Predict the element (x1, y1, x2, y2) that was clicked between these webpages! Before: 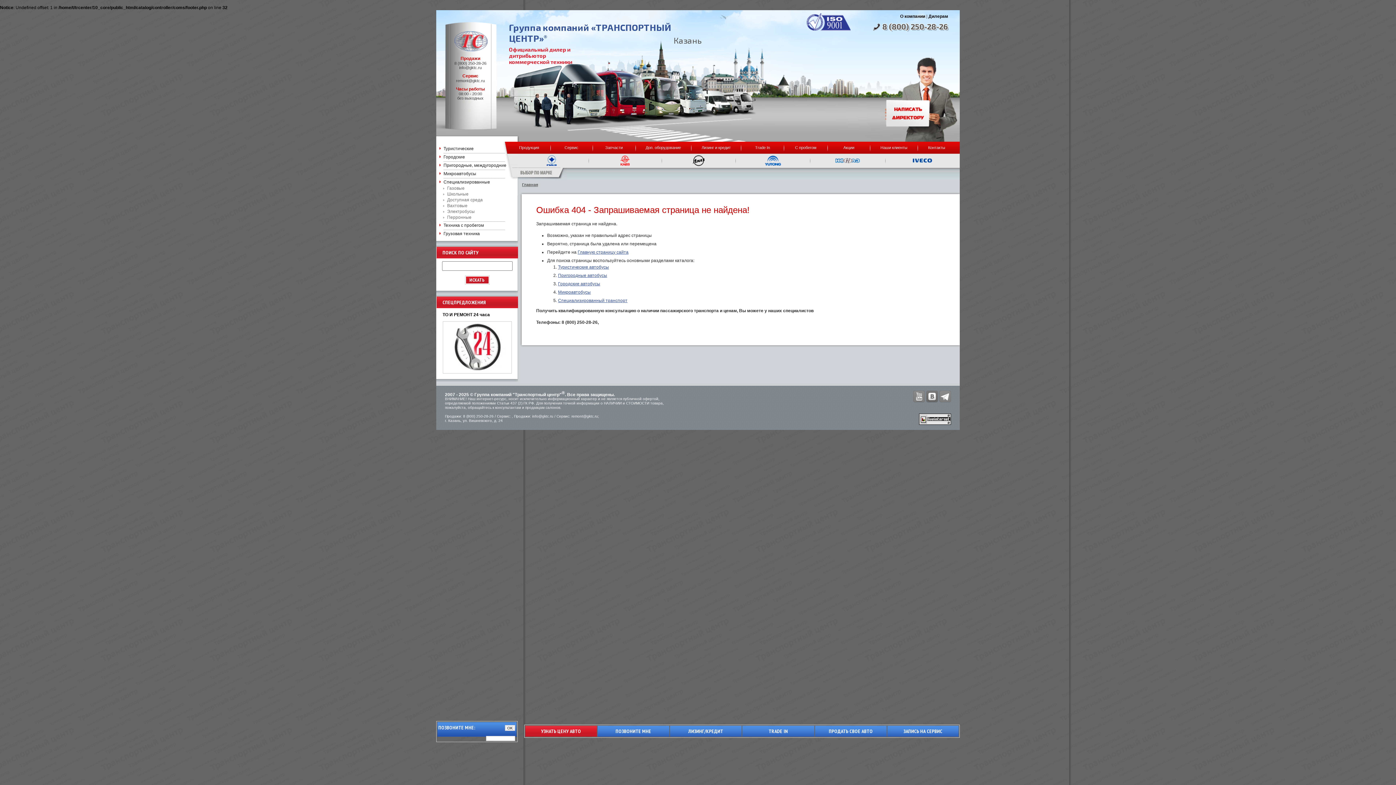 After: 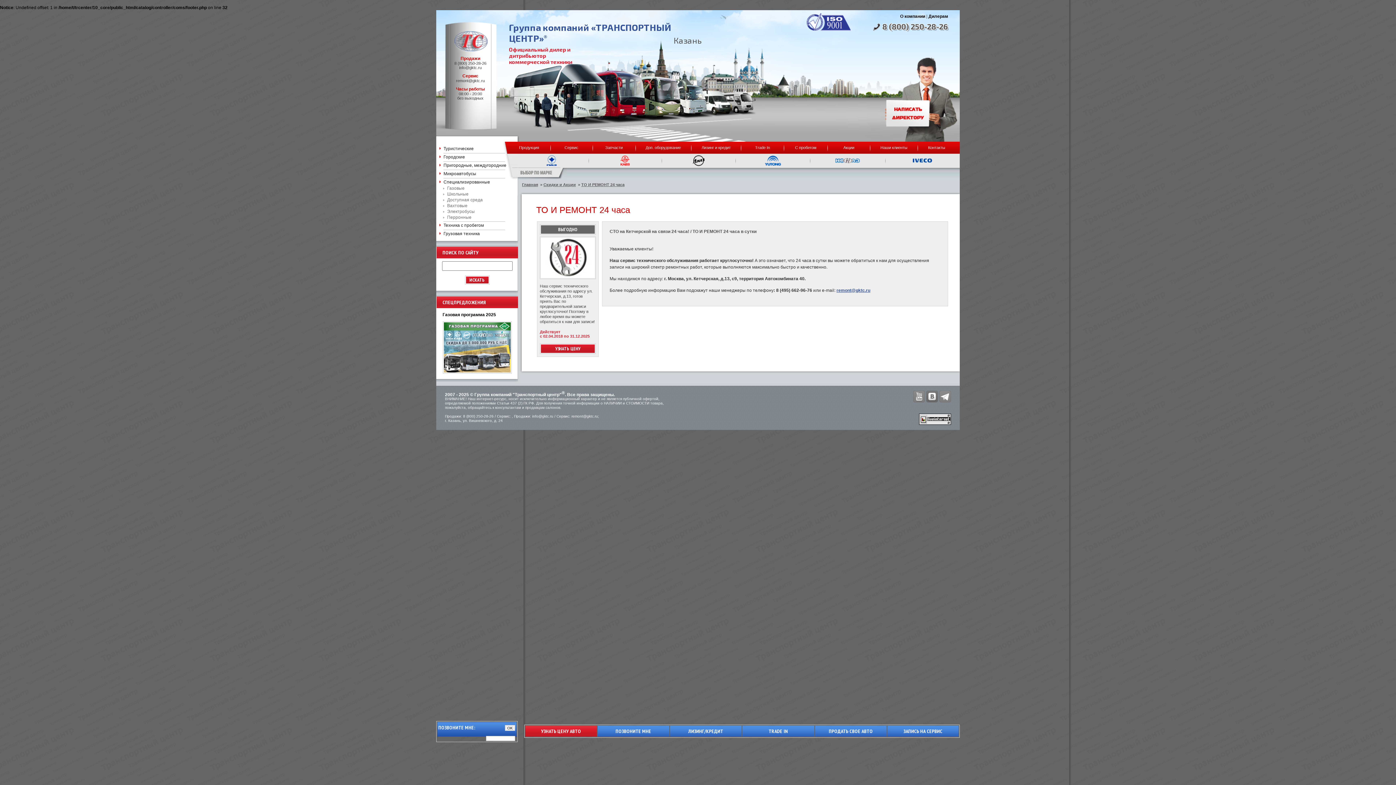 Action: bbox: (442, 321, 512, 373)